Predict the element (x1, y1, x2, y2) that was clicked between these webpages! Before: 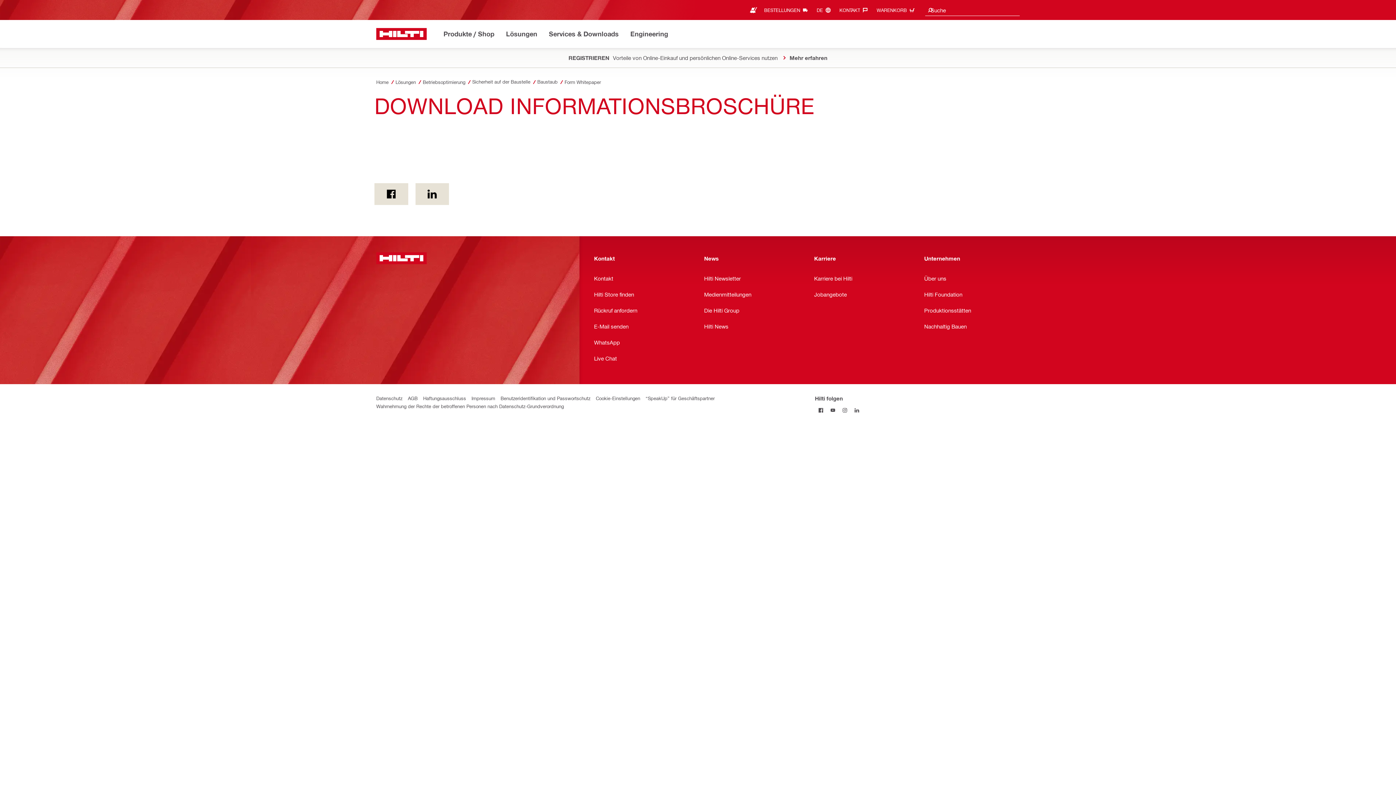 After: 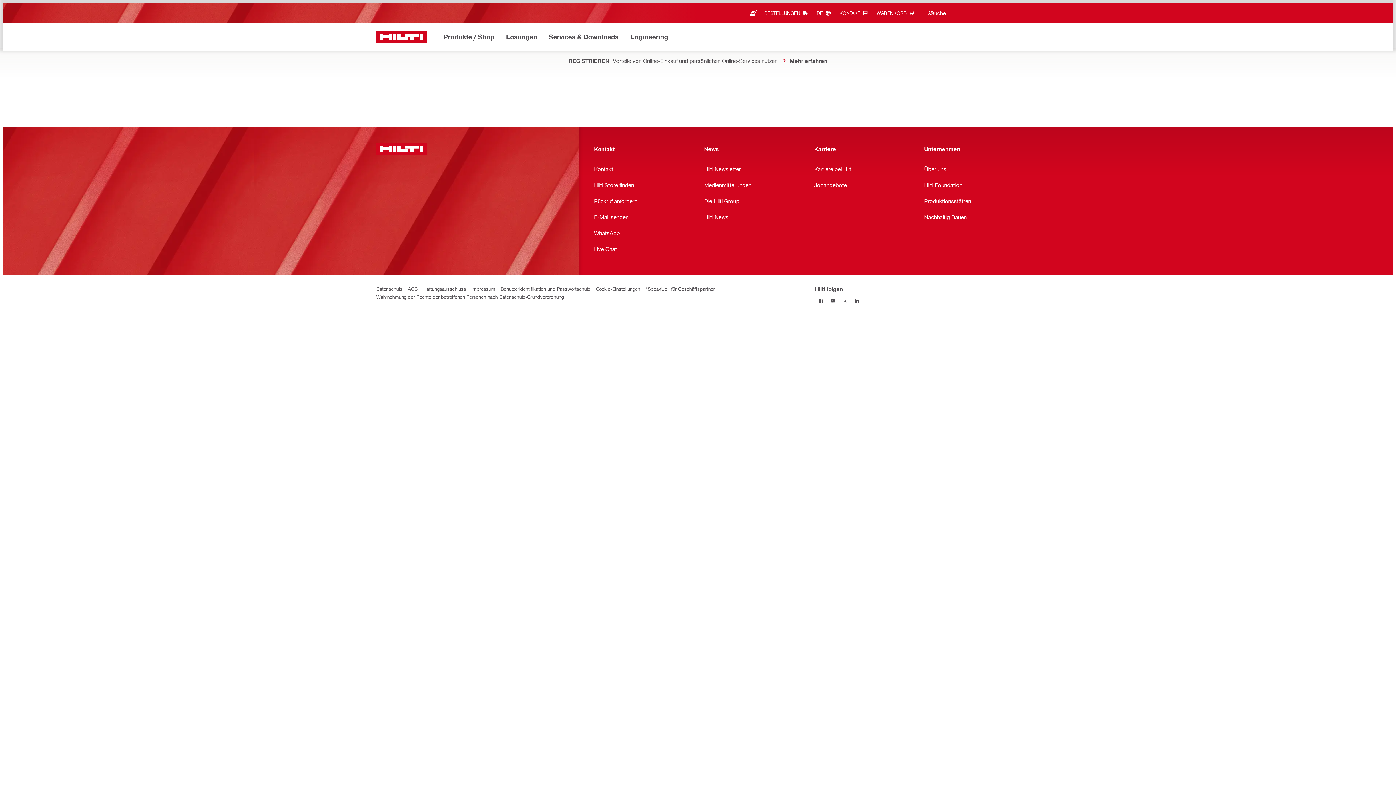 Action: label: Wahrnehmung der Rechte der betroffenen Personen nach Datenschutz-Grundverordnung bbox: (376, 402, 564, 410)